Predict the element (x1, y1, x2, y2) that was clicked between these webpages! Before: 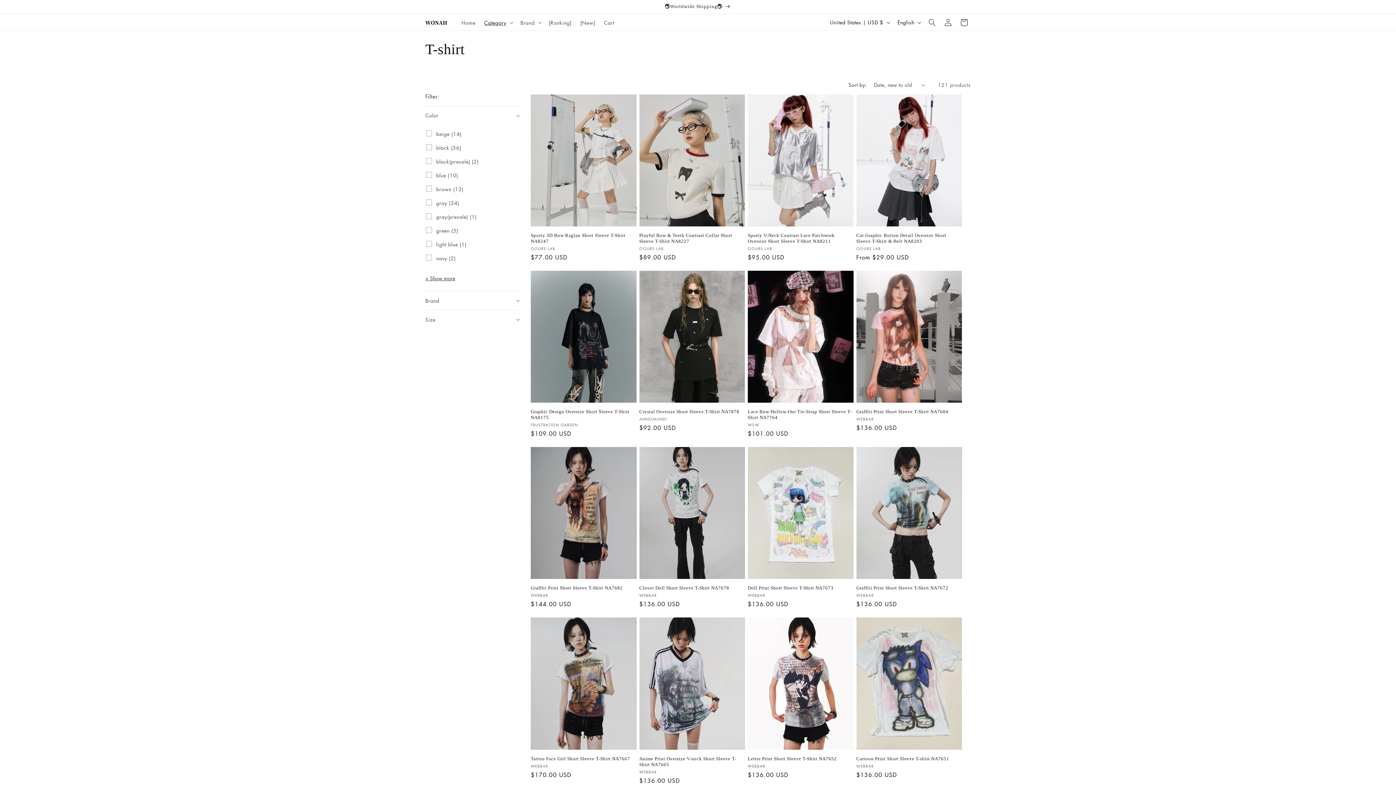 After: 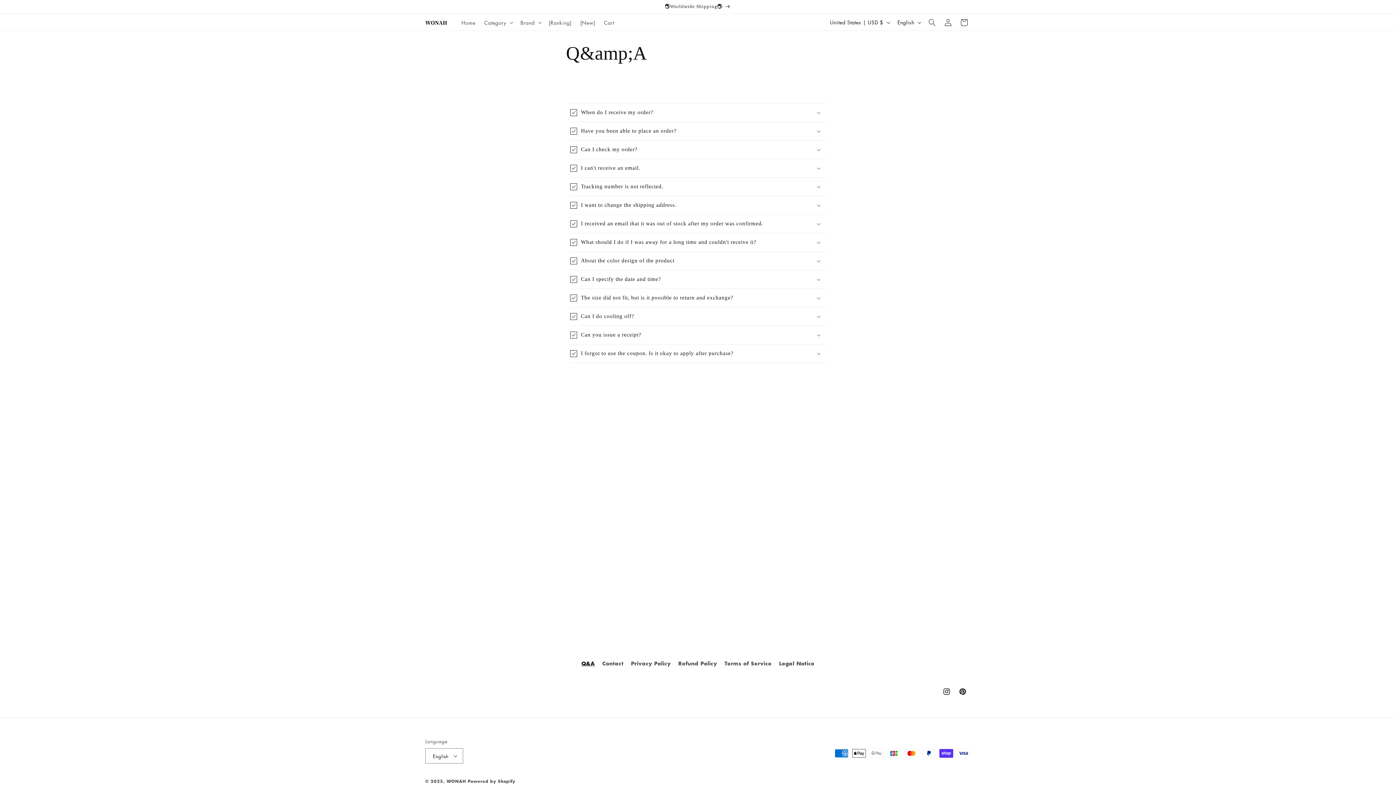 Action: label: 🌏Worldwide Shipping🌏 bbox: (418, 0, 977, 13)